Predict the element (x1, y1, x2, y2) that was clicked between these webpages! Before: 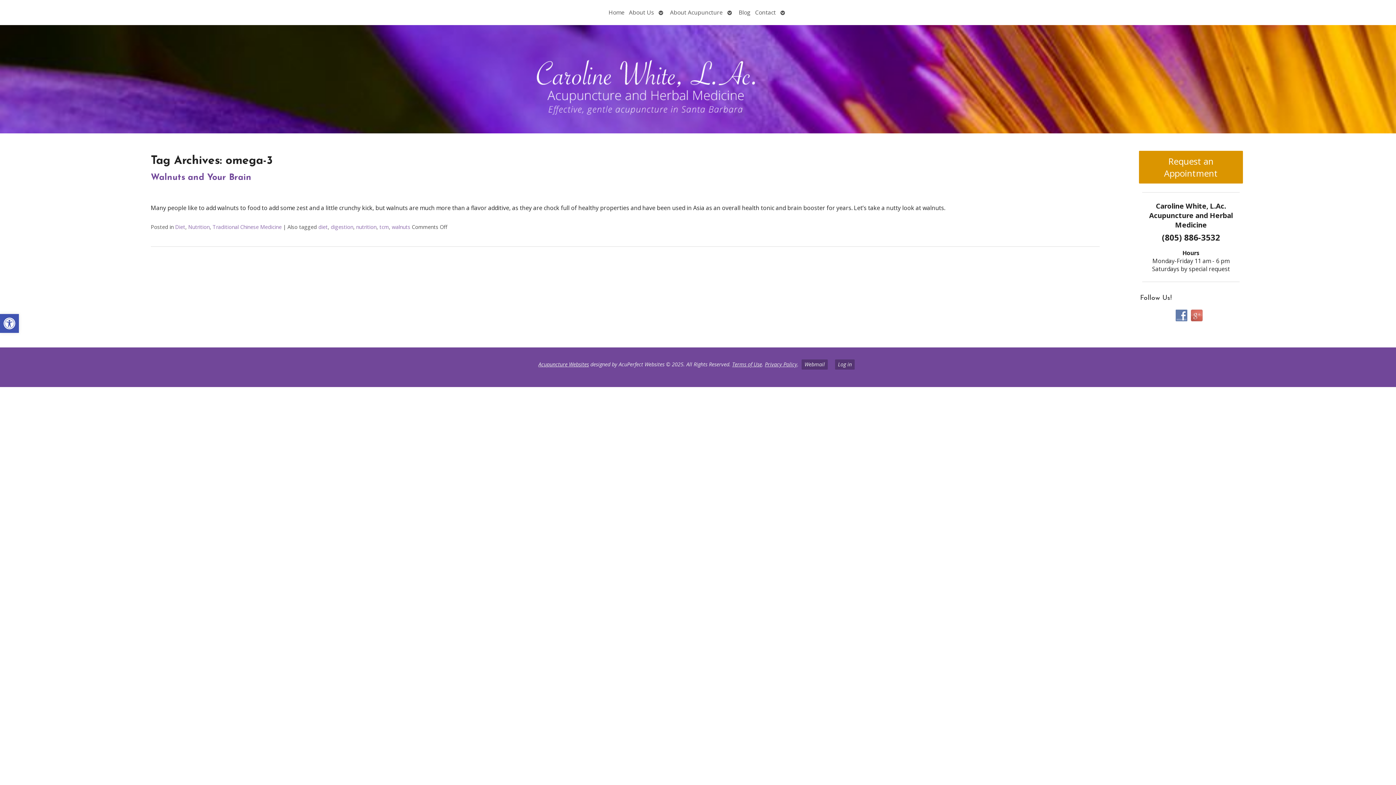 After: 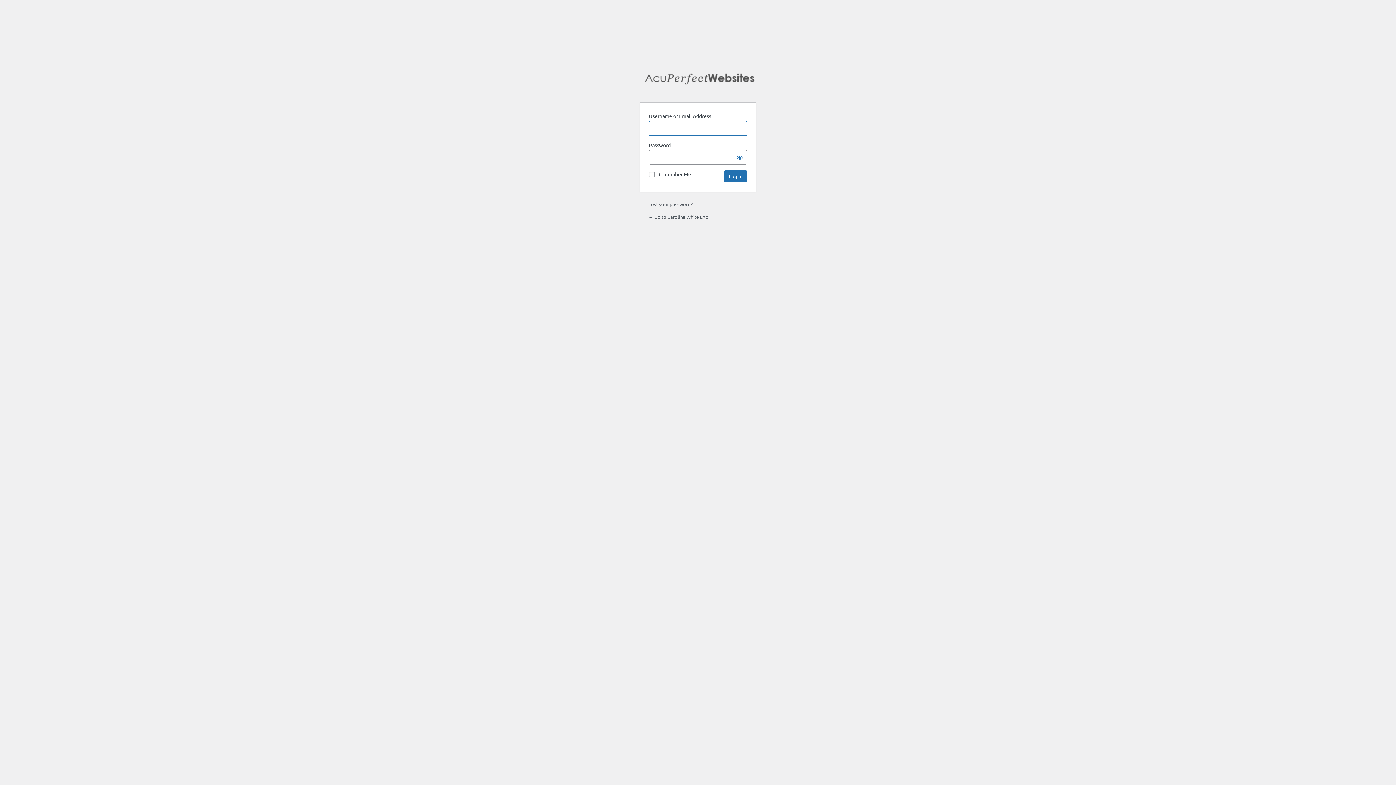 Action: label: Log in bbox: (835, 359, 854, 369)